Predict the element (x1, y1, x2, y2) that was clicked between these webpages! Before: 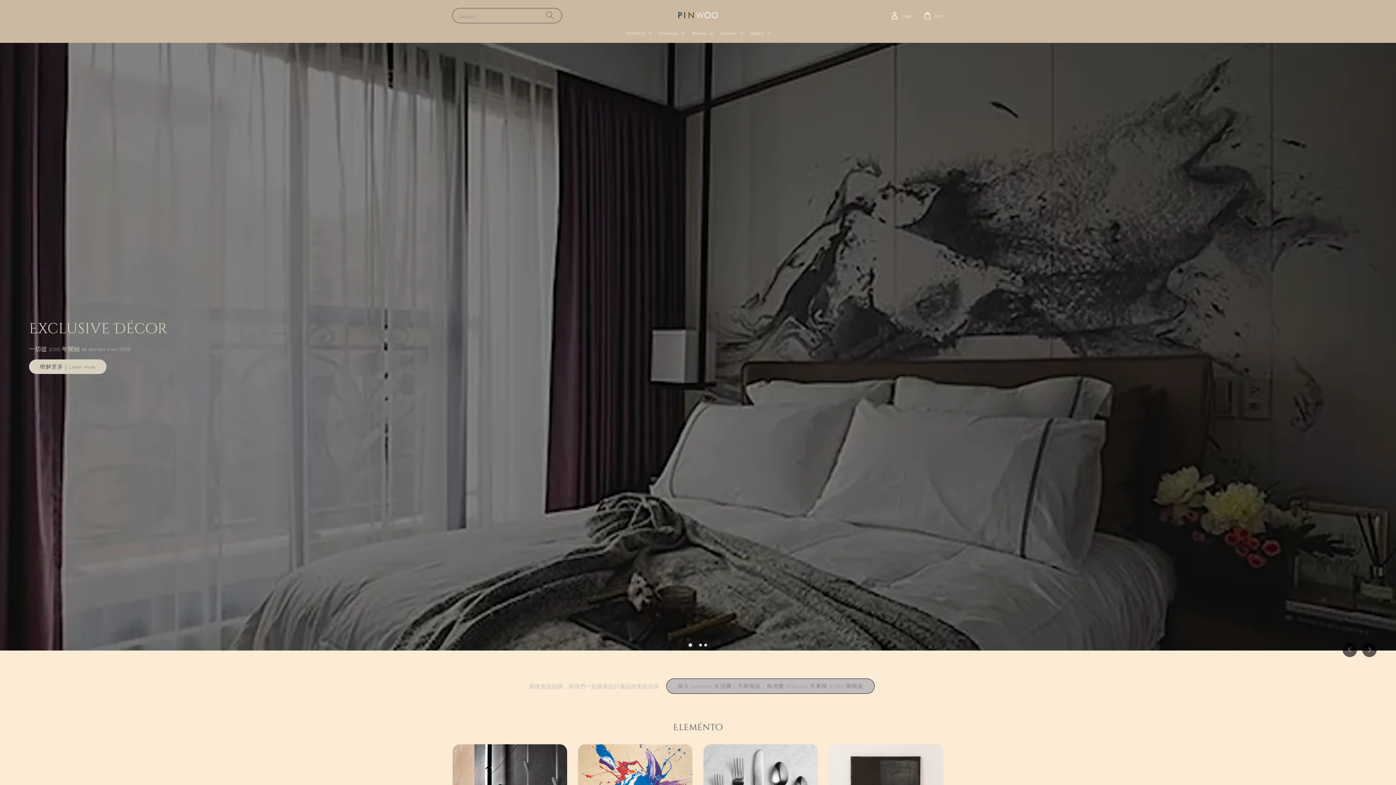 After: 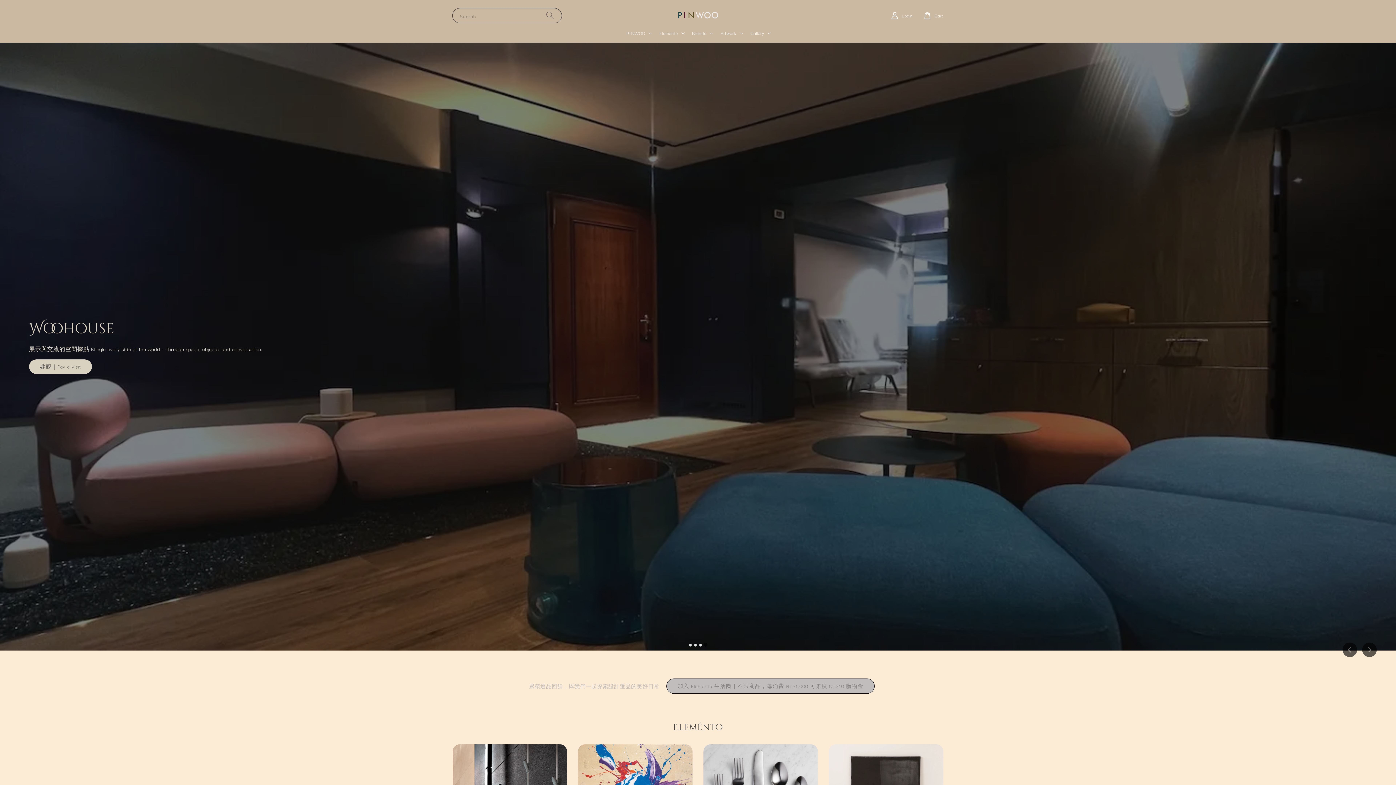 Action: bbox: (704, 643, 707, 646) label: Go to slide 4